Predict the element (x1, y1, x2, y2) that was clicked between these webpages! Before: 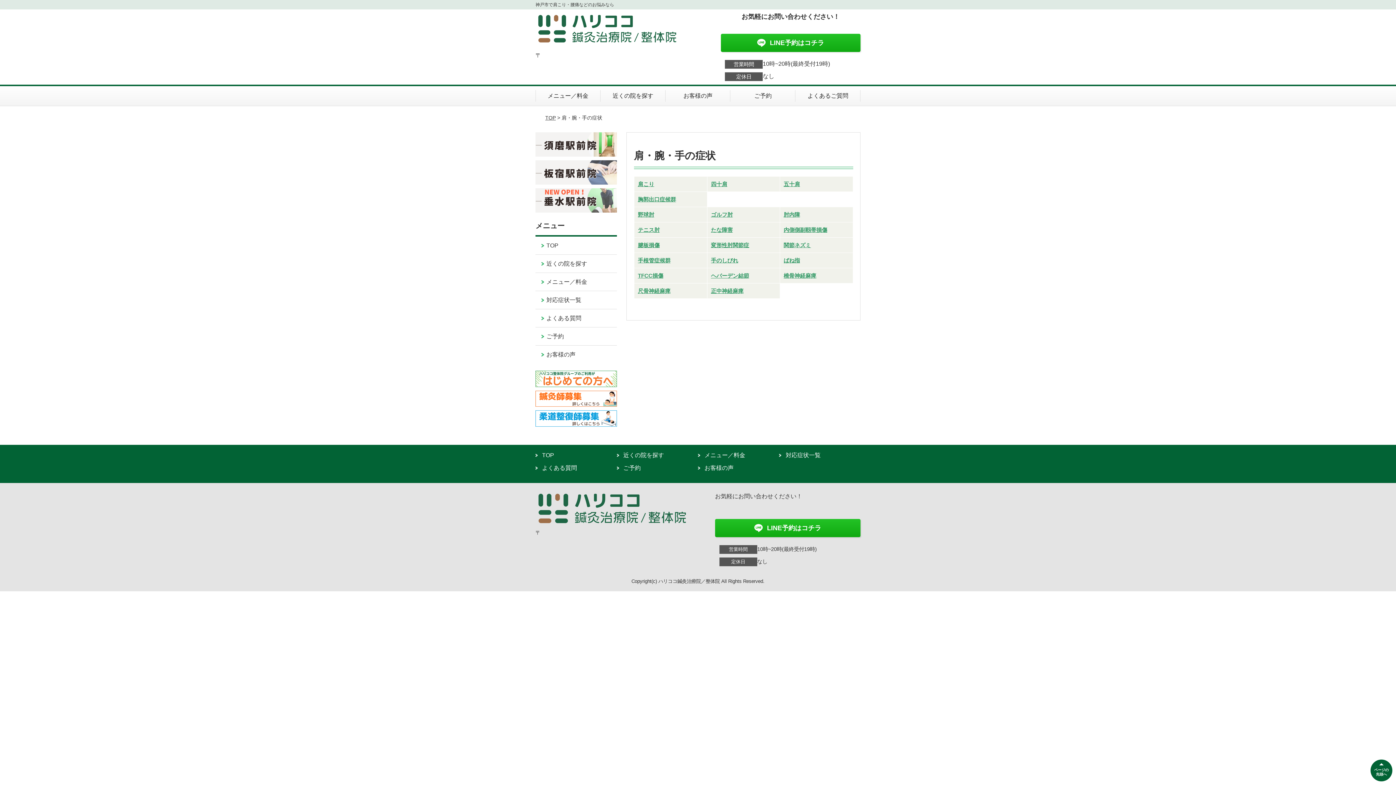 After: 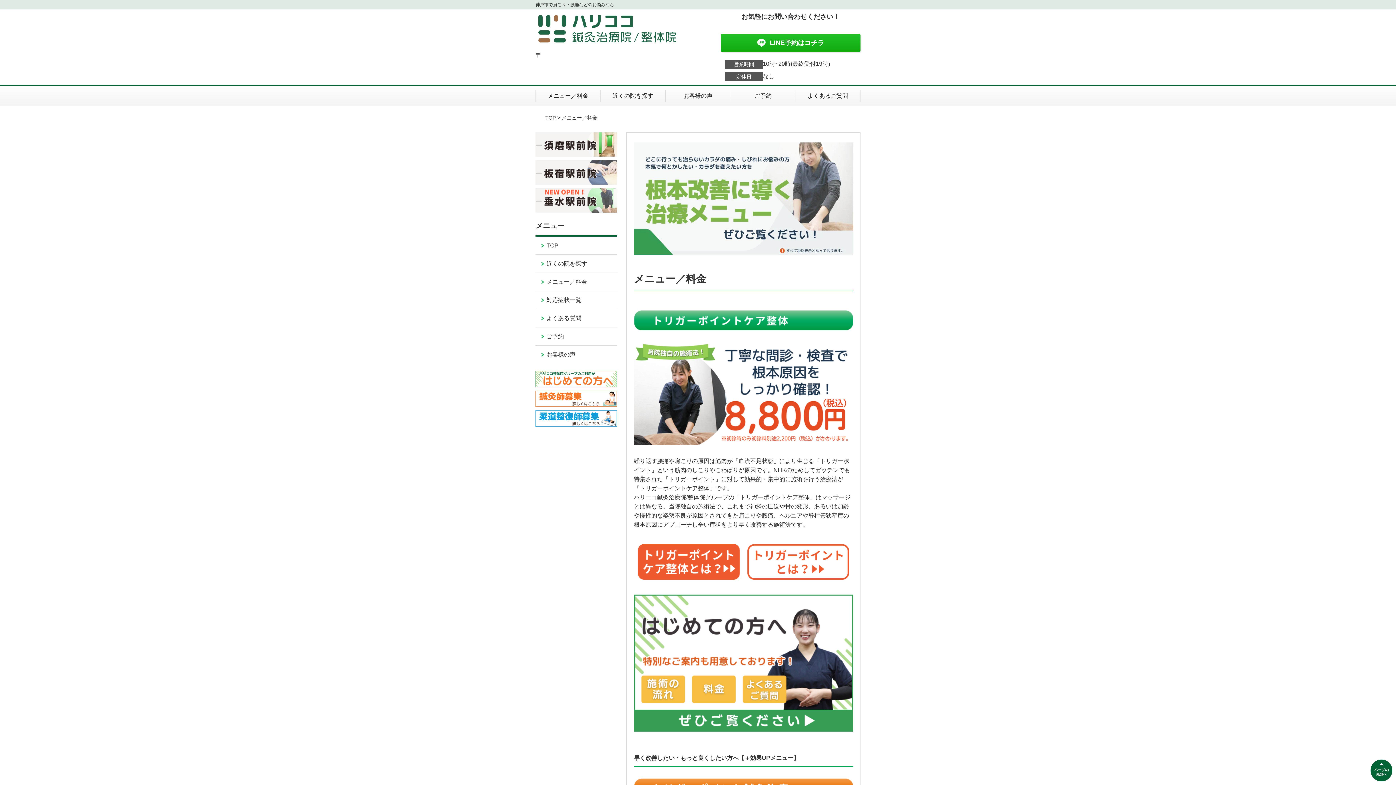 Action: label: メニュー／料金 bbox: (535, 86, 600, 105)